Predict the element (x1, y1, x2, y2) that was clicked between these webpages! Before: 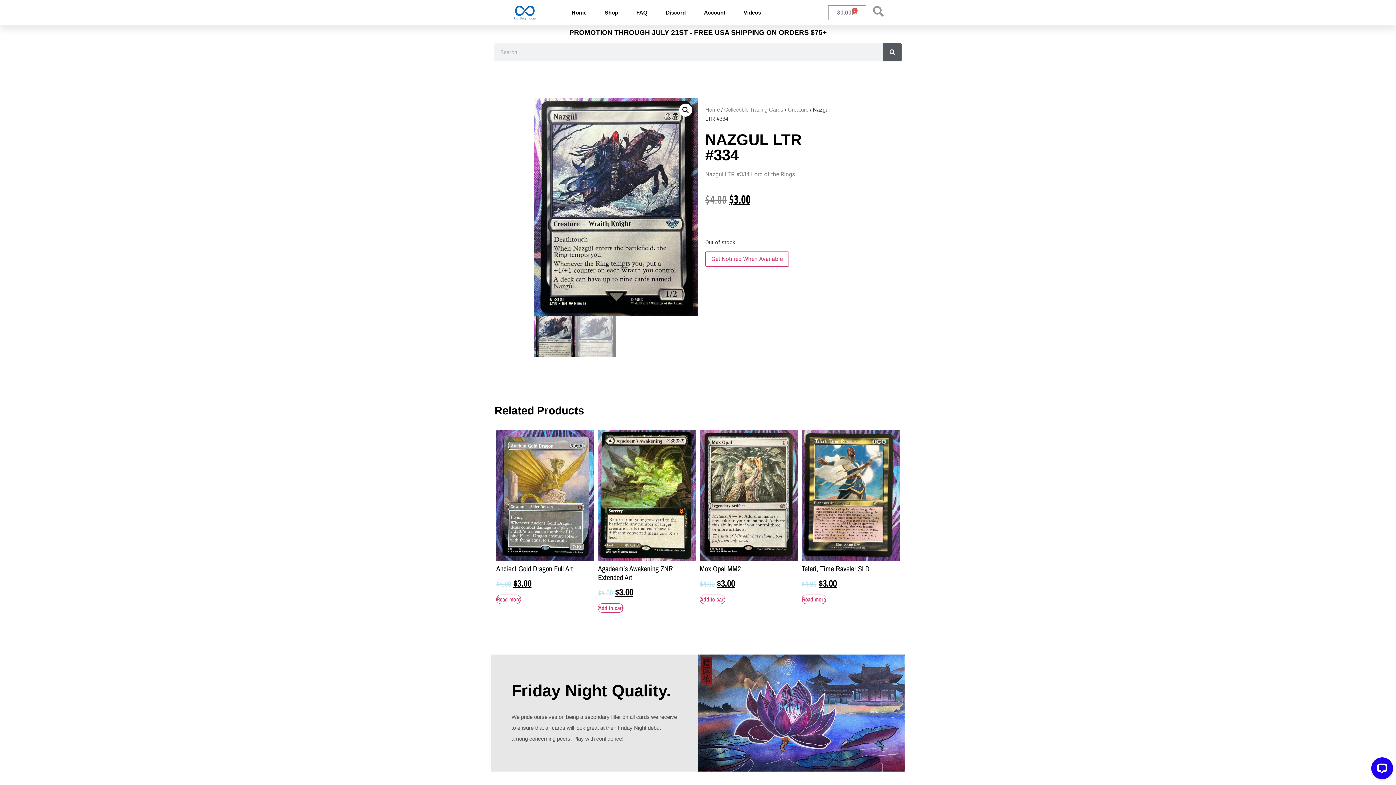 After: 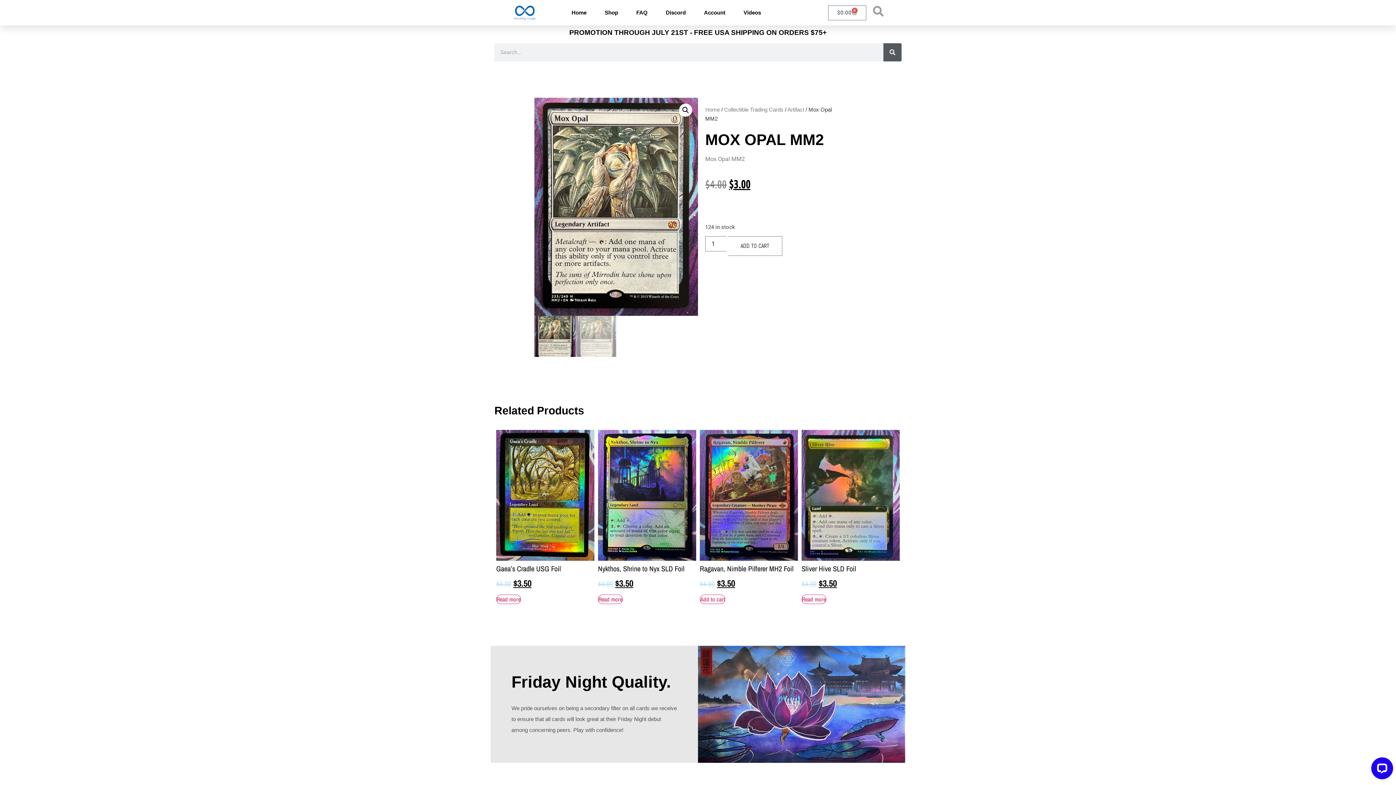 Action: bbox: (700, 430, 798, 590) label: Mox Opal MM2
$4.00 
Original price was: $4.00.
$3.00
Current price is: $3.00.